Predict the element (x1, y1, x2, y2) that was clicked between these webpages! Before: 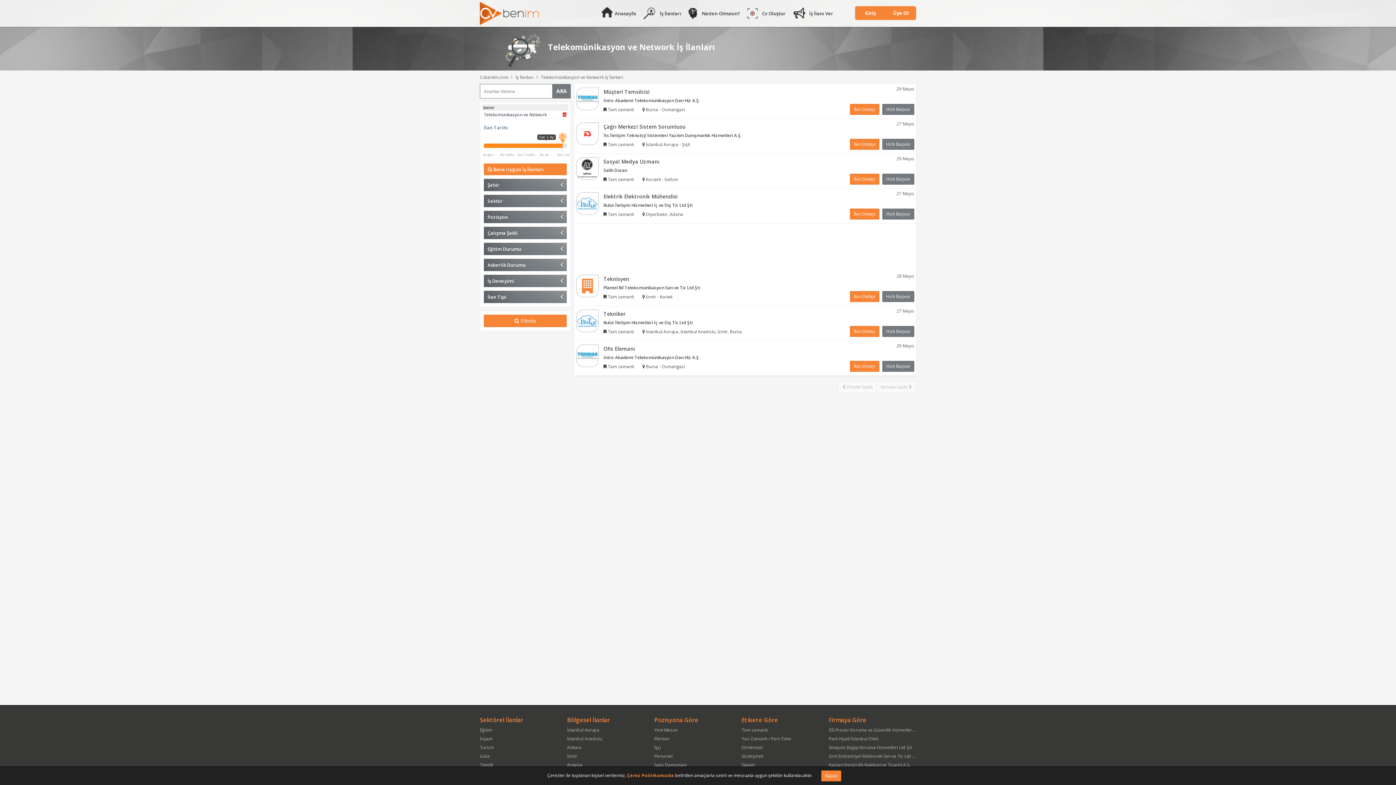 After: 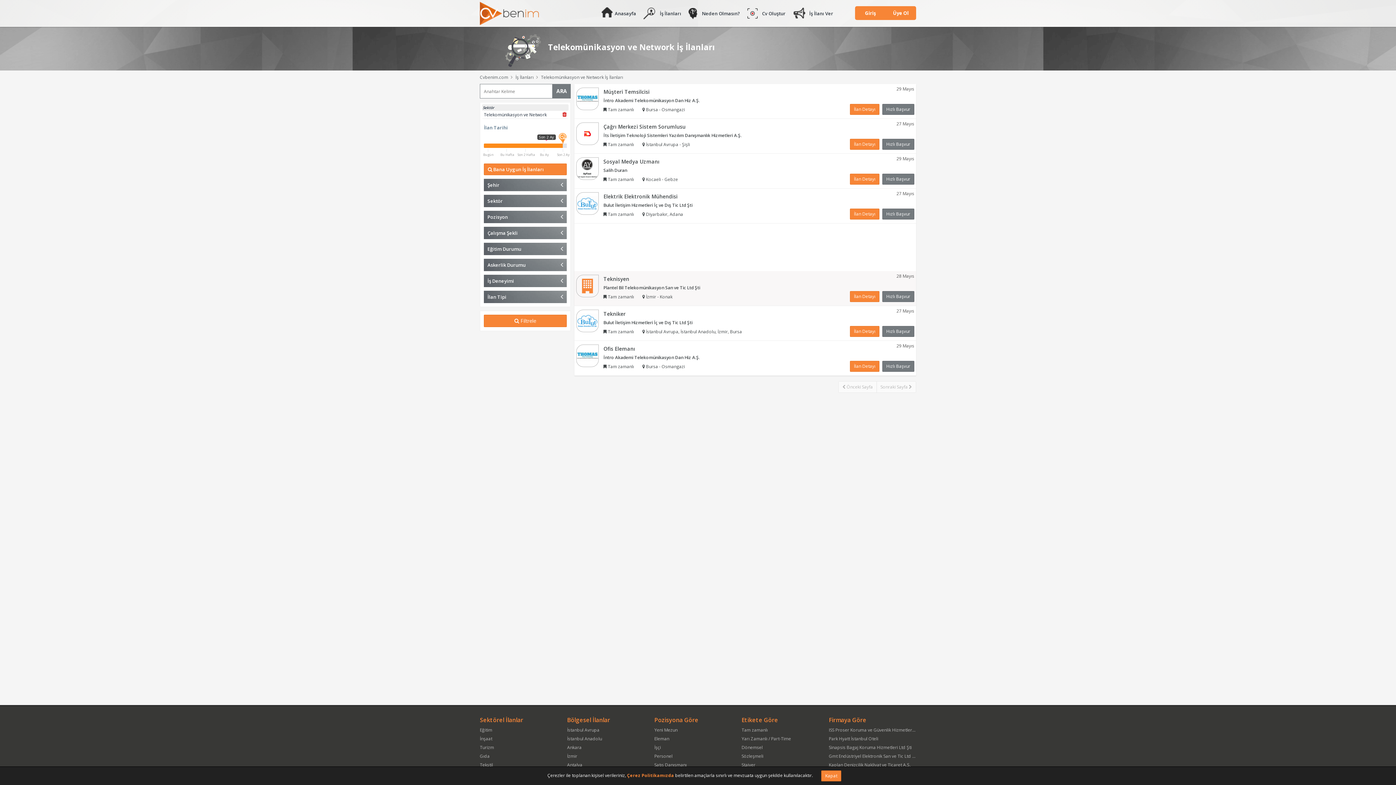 Action: bbox: (576, 282, 598, 288)